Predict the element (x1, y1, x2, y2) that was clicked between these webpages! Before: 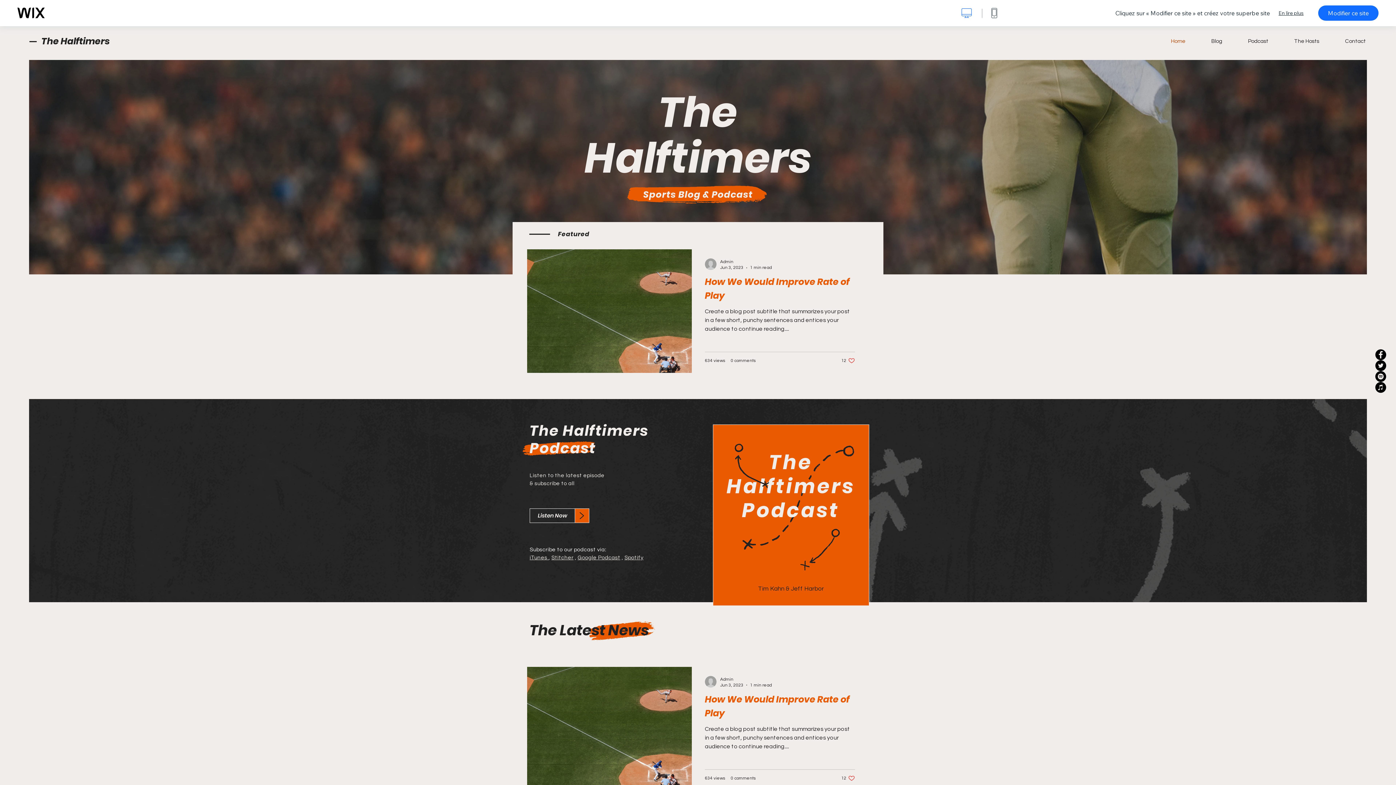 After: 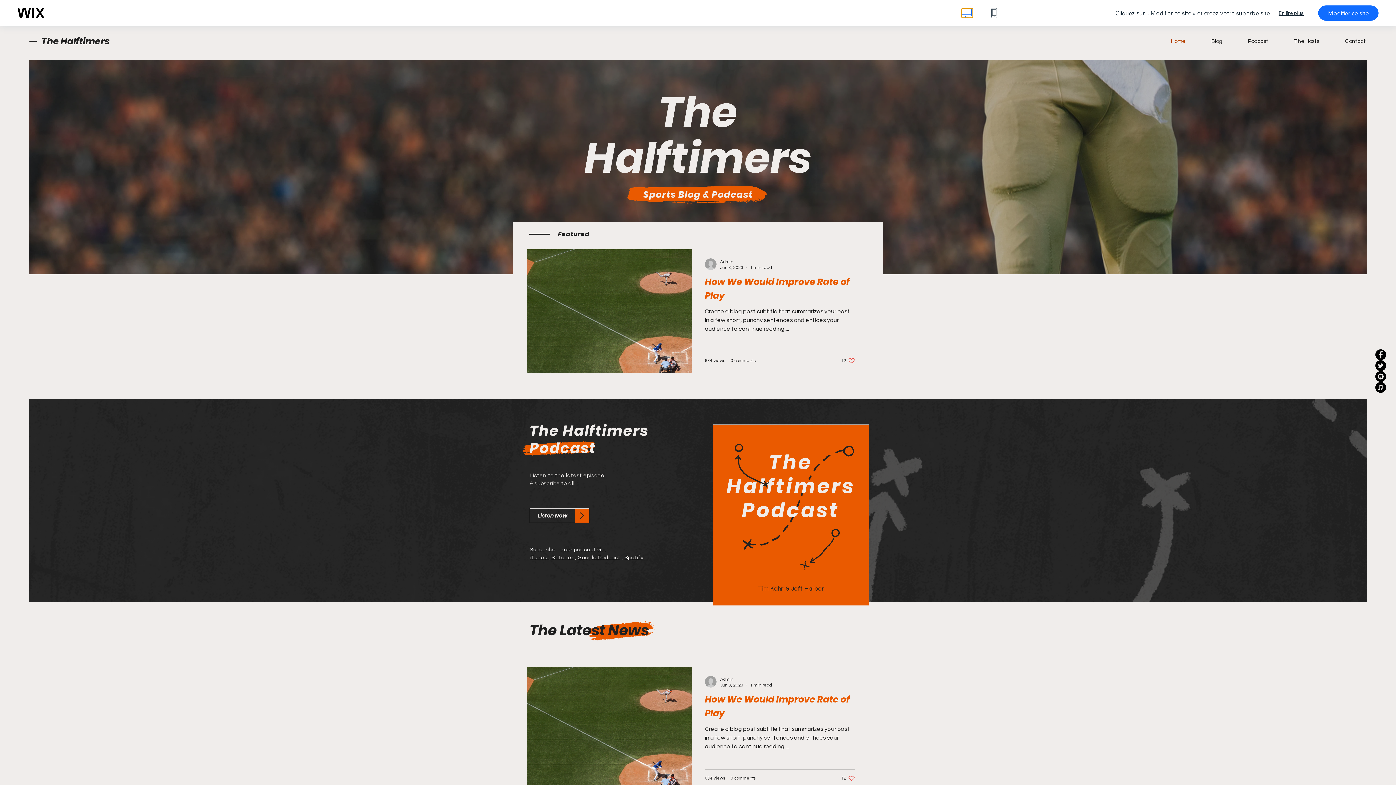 Action: bbox: (961, 8, 973, 17) label: Afficher version ordinateur